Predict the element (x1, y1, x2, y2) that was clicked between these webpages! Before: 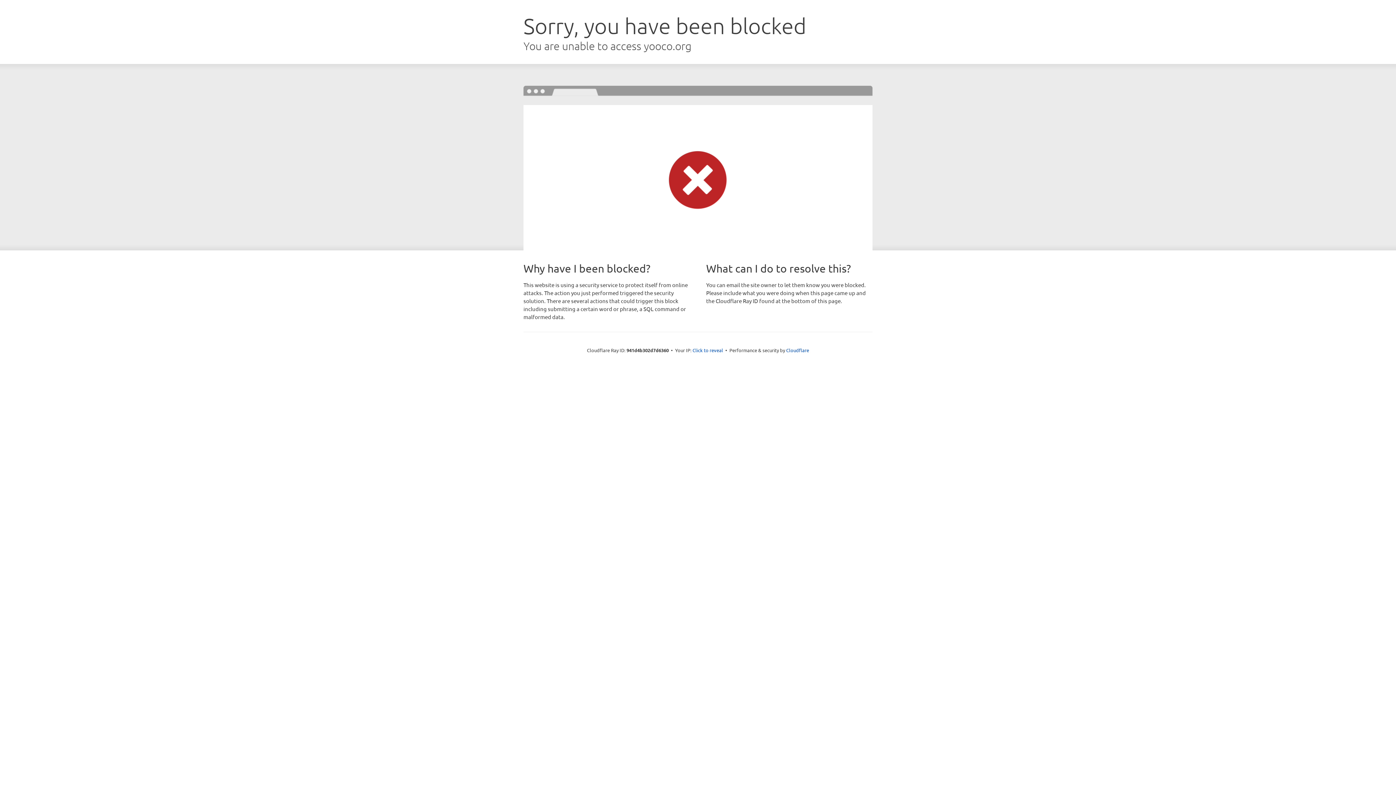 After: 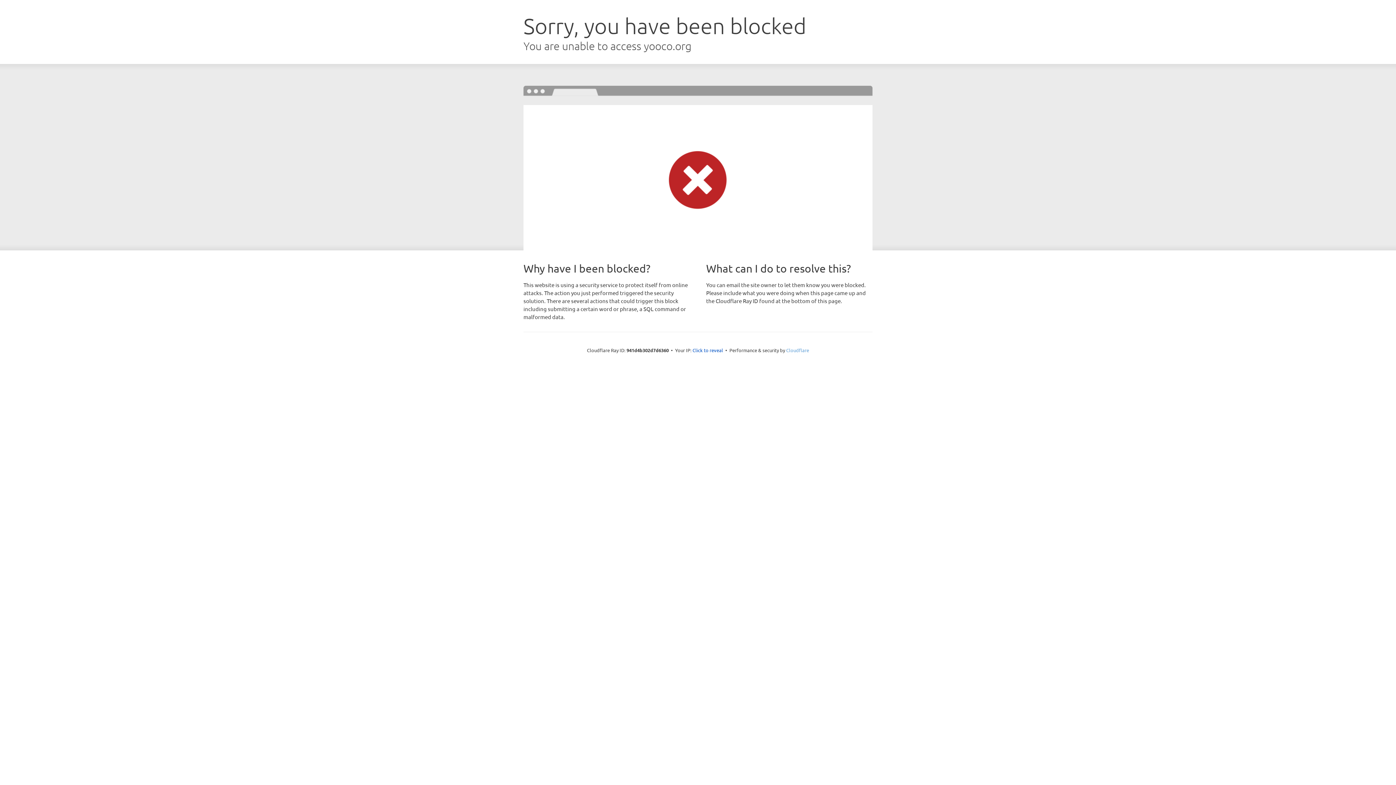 Action: bbox: (786, 347, 809, 353) label: Cloudflare